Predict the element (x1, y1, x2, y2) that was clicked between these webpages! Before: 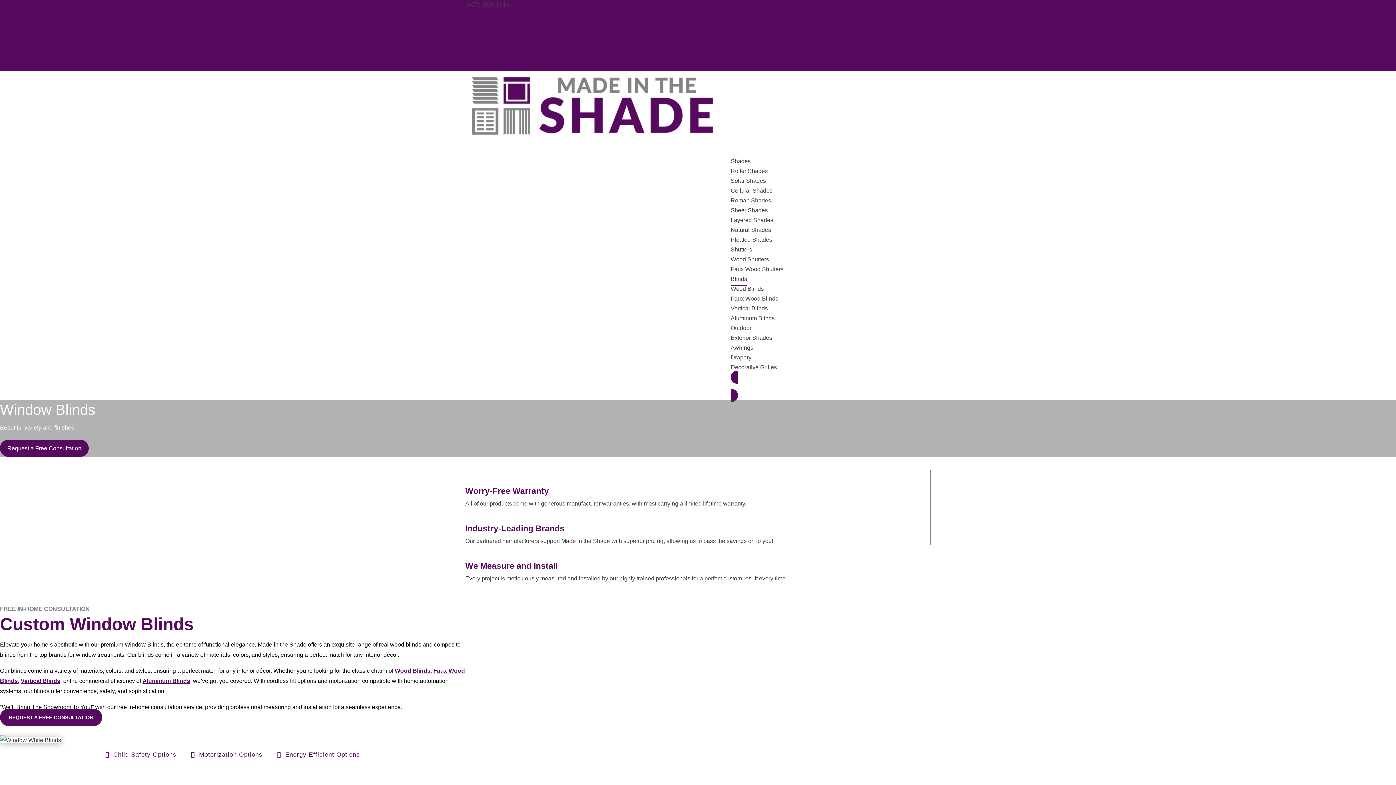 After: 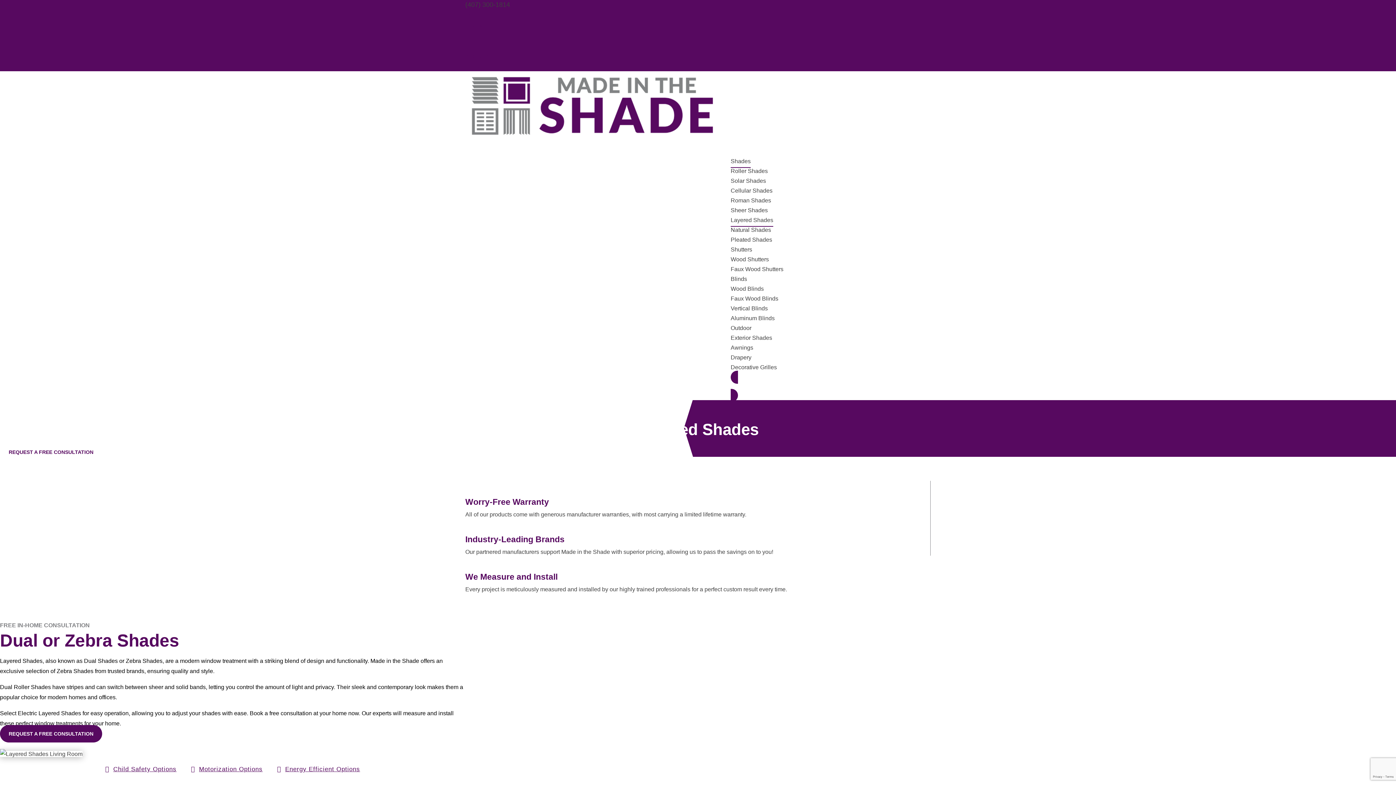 Action: bbox: (730, 217, 773, 223) label: Layered Shades